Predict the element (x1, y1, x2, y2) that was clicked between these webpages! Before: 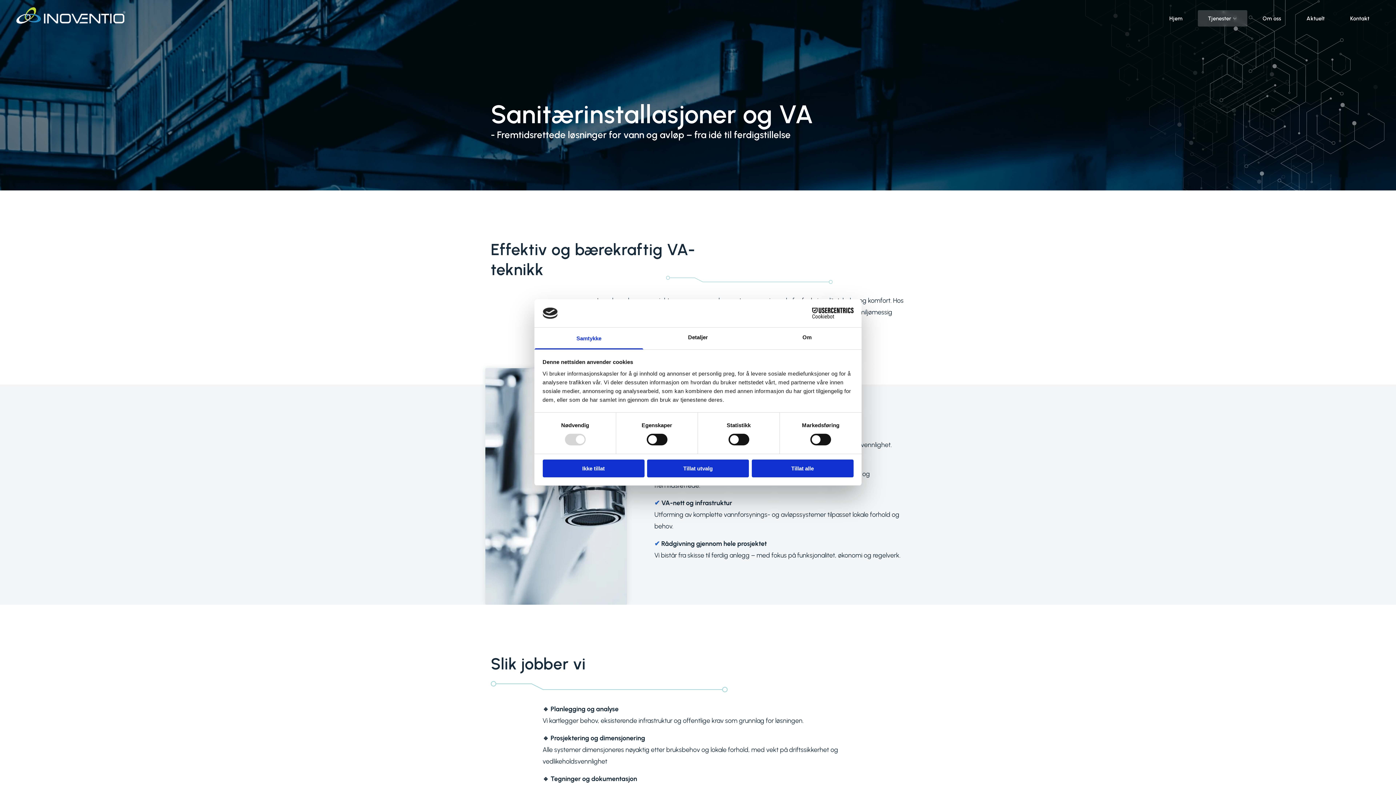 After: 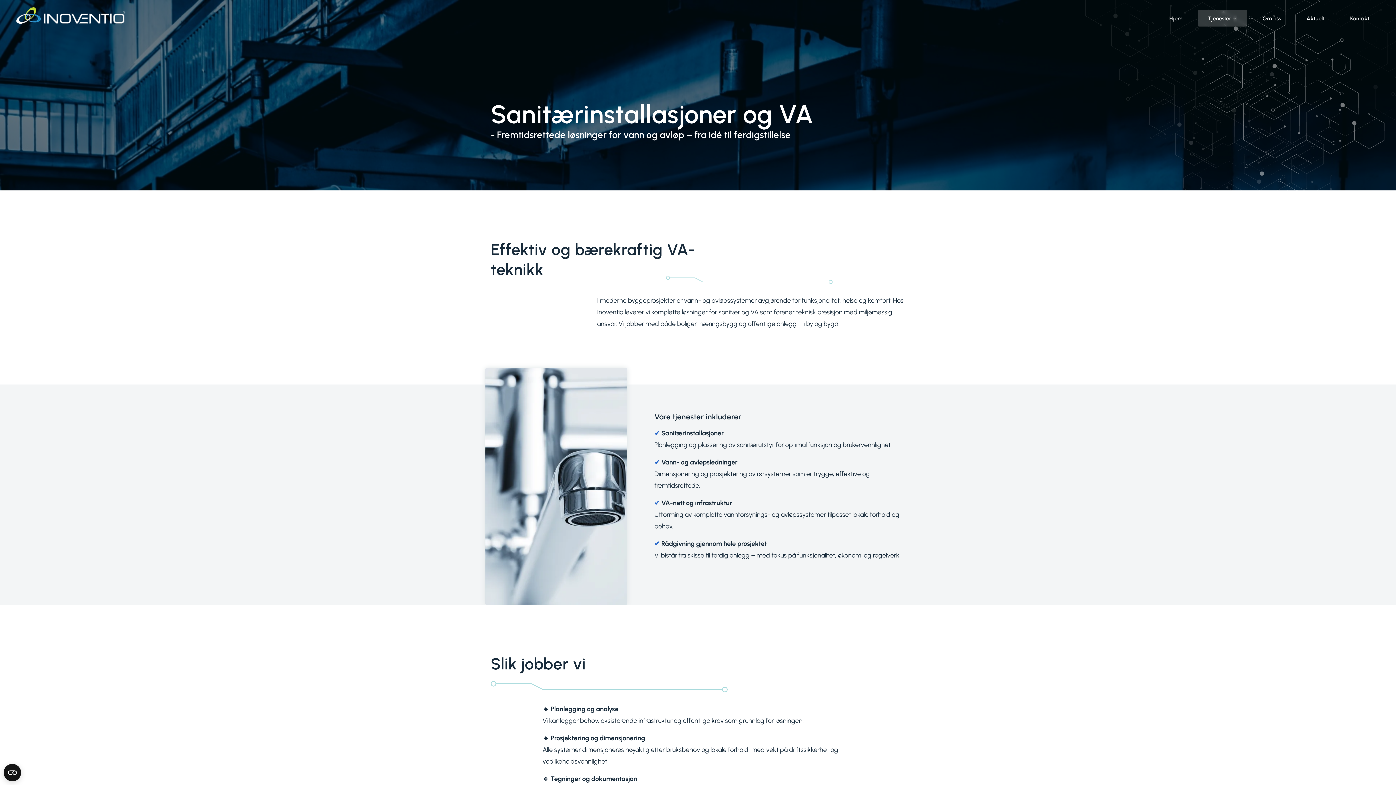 Action: bbox: (751, 459, 853, 477) label: Tillat alle